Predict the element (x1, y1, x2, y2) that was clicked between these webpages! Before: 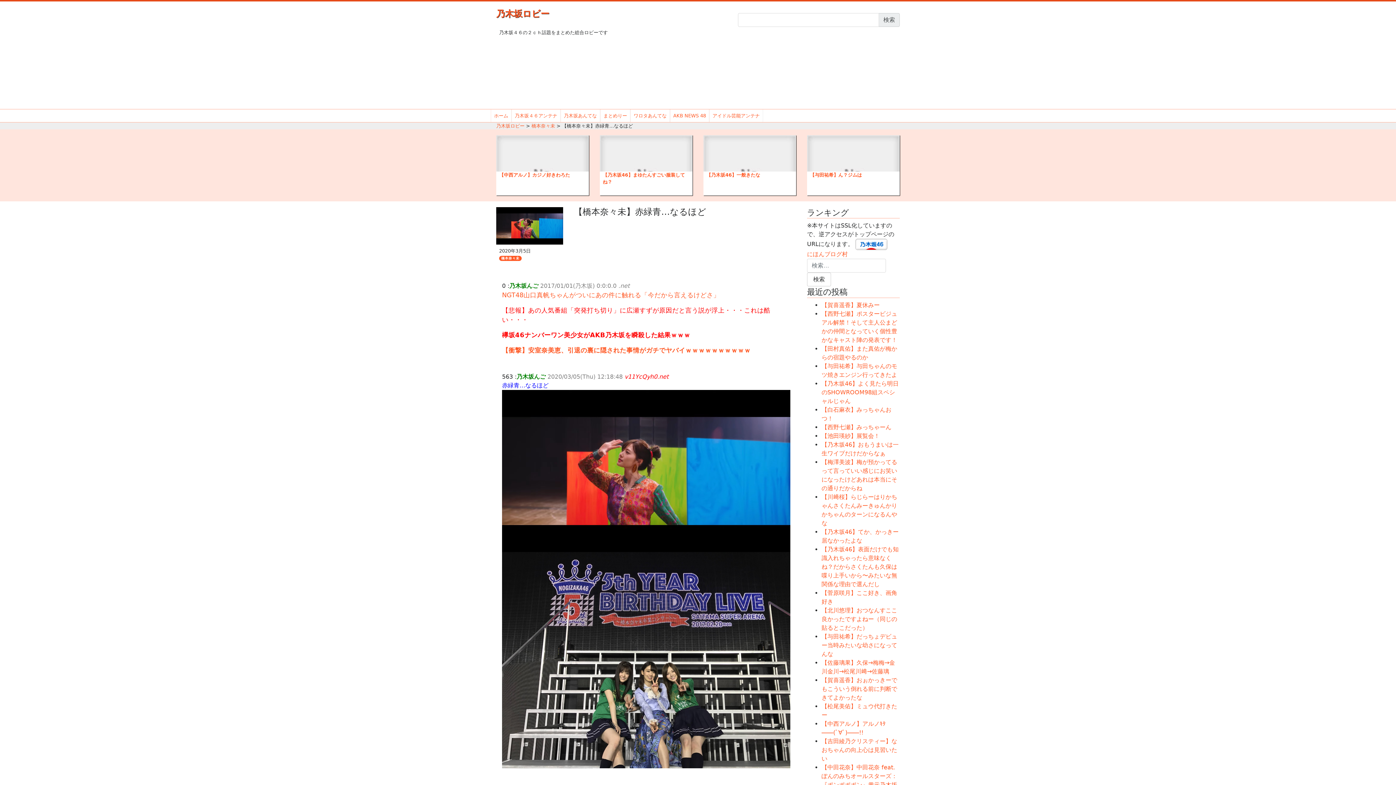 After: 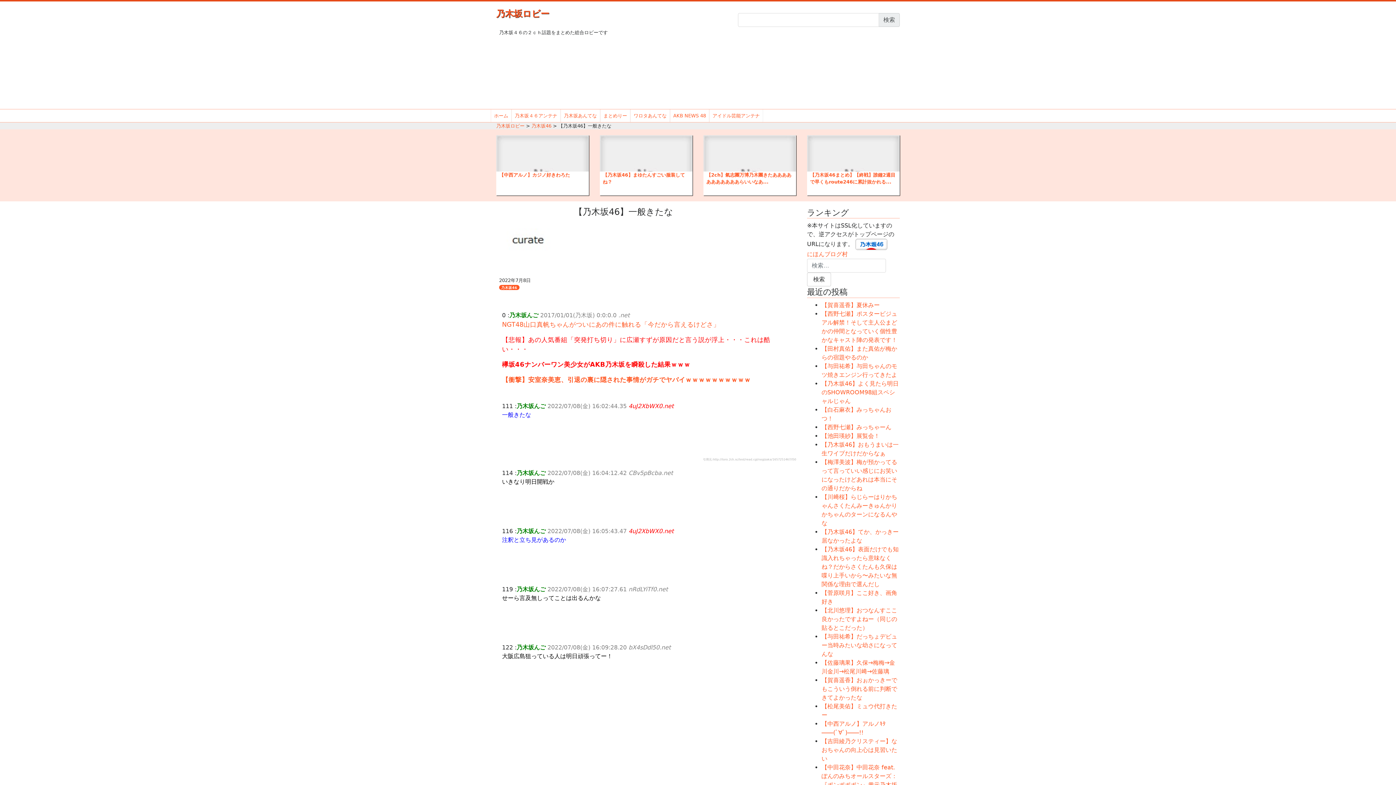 Action: label: 【乃木坂46】一般きたな bbox: (706, 172, 760, 177)